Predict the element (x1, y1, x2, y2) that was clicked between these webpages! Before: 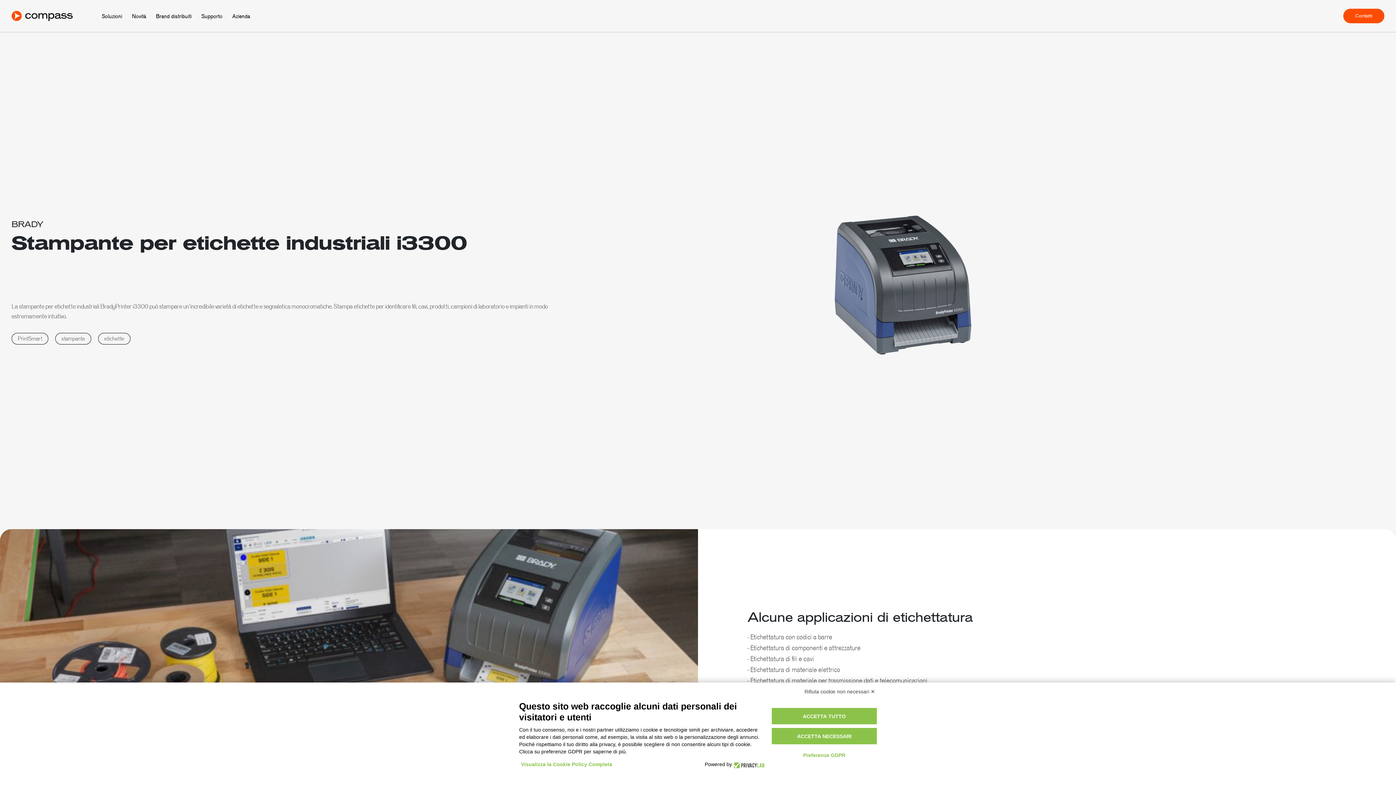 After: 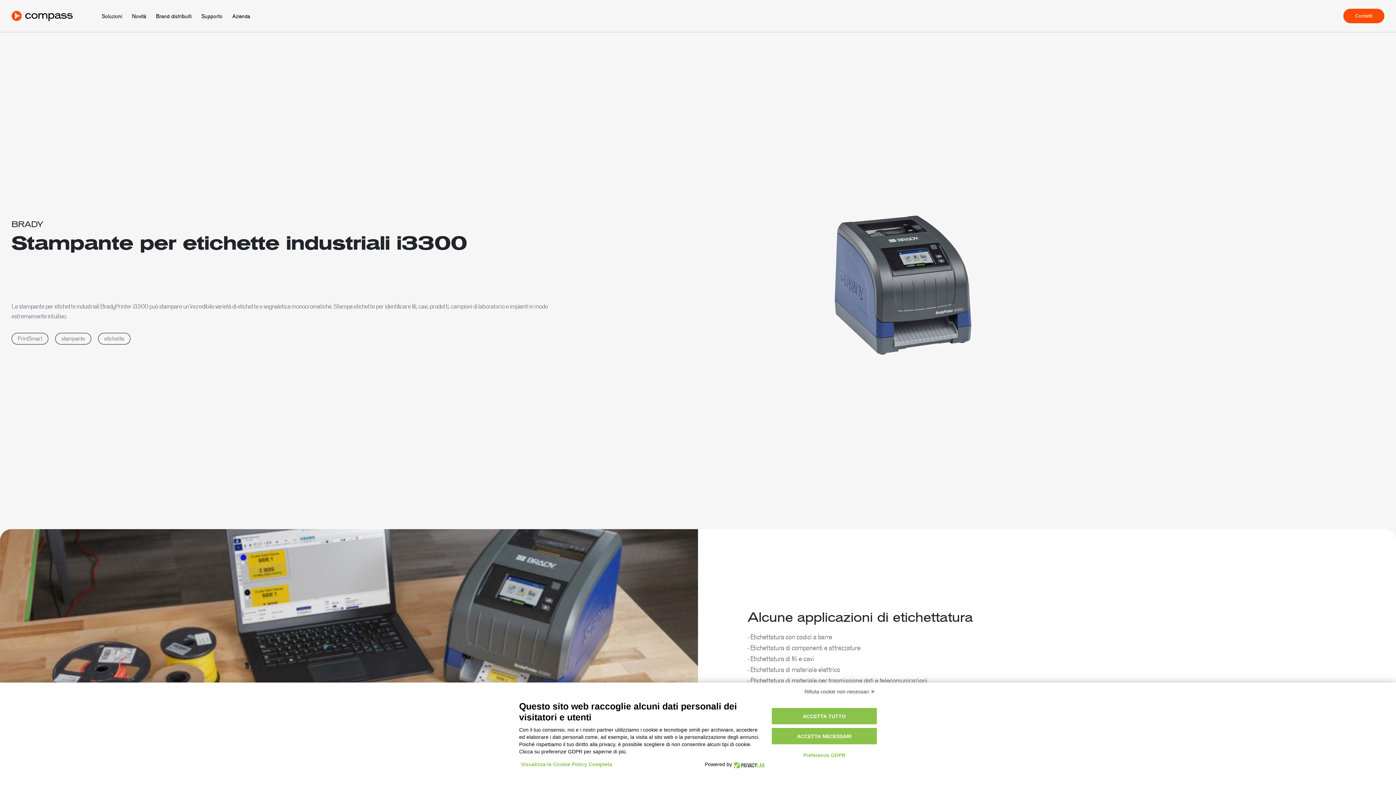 Action: bbox: (732, 761, 764, 768)